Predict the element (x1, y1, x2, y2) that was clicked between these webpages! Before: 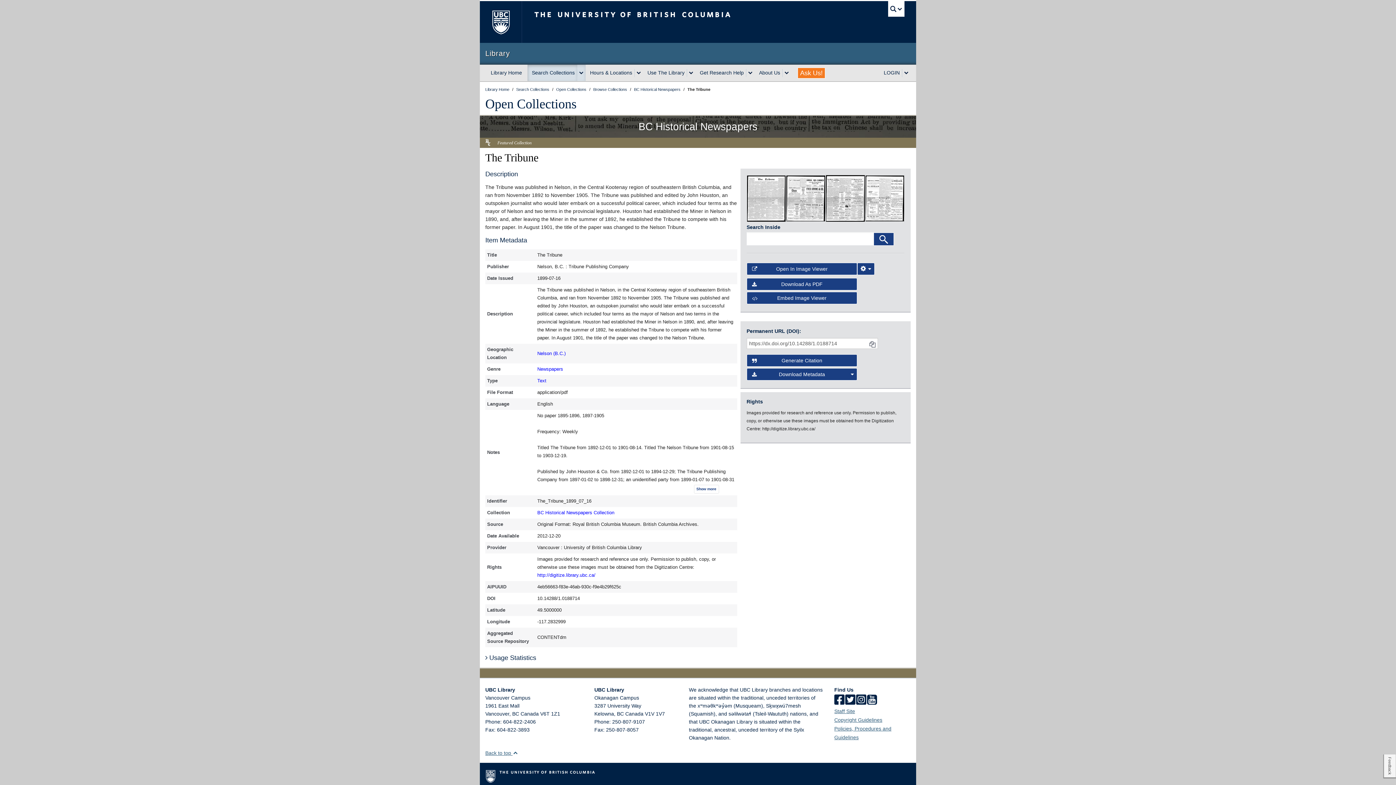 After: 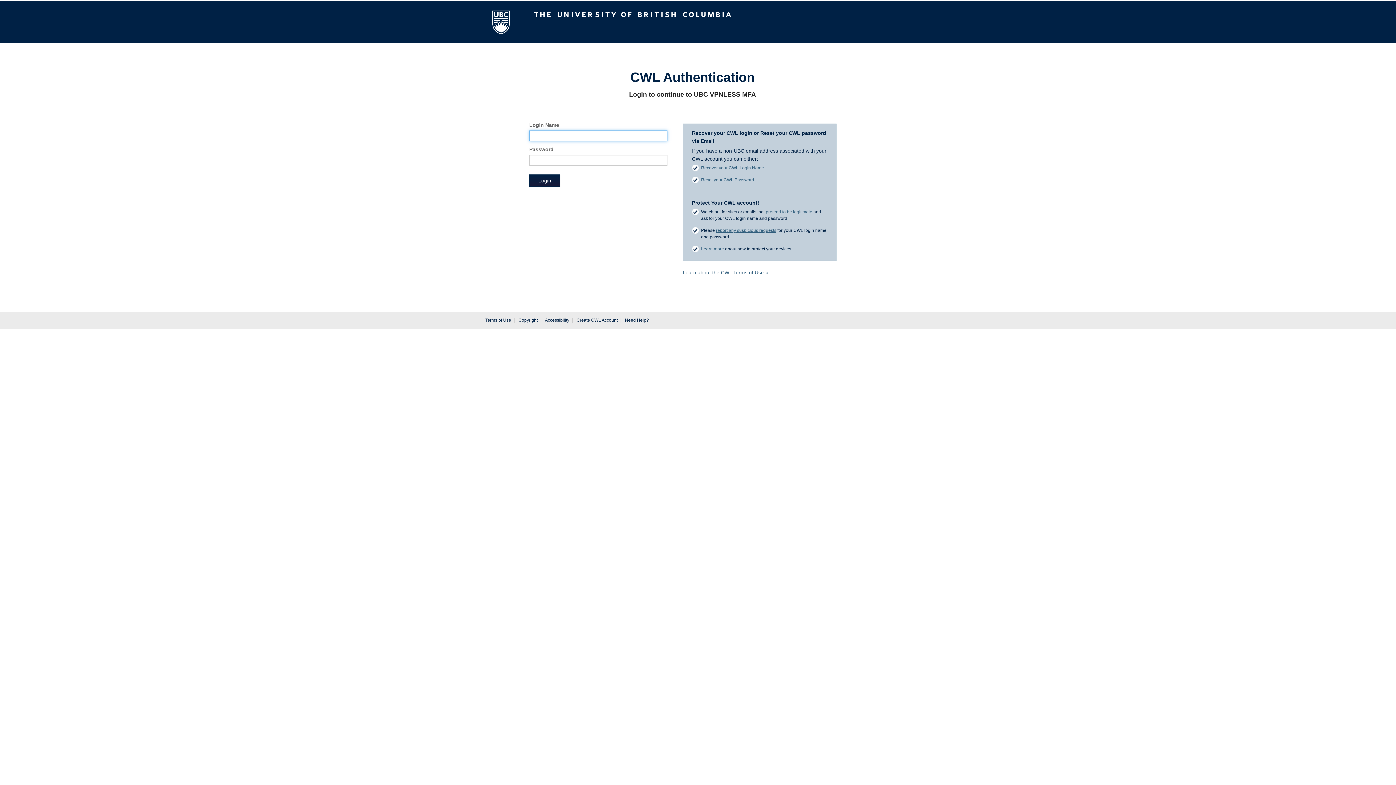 Action: label: Staff Site bbox: (834, 708, 855, 714)